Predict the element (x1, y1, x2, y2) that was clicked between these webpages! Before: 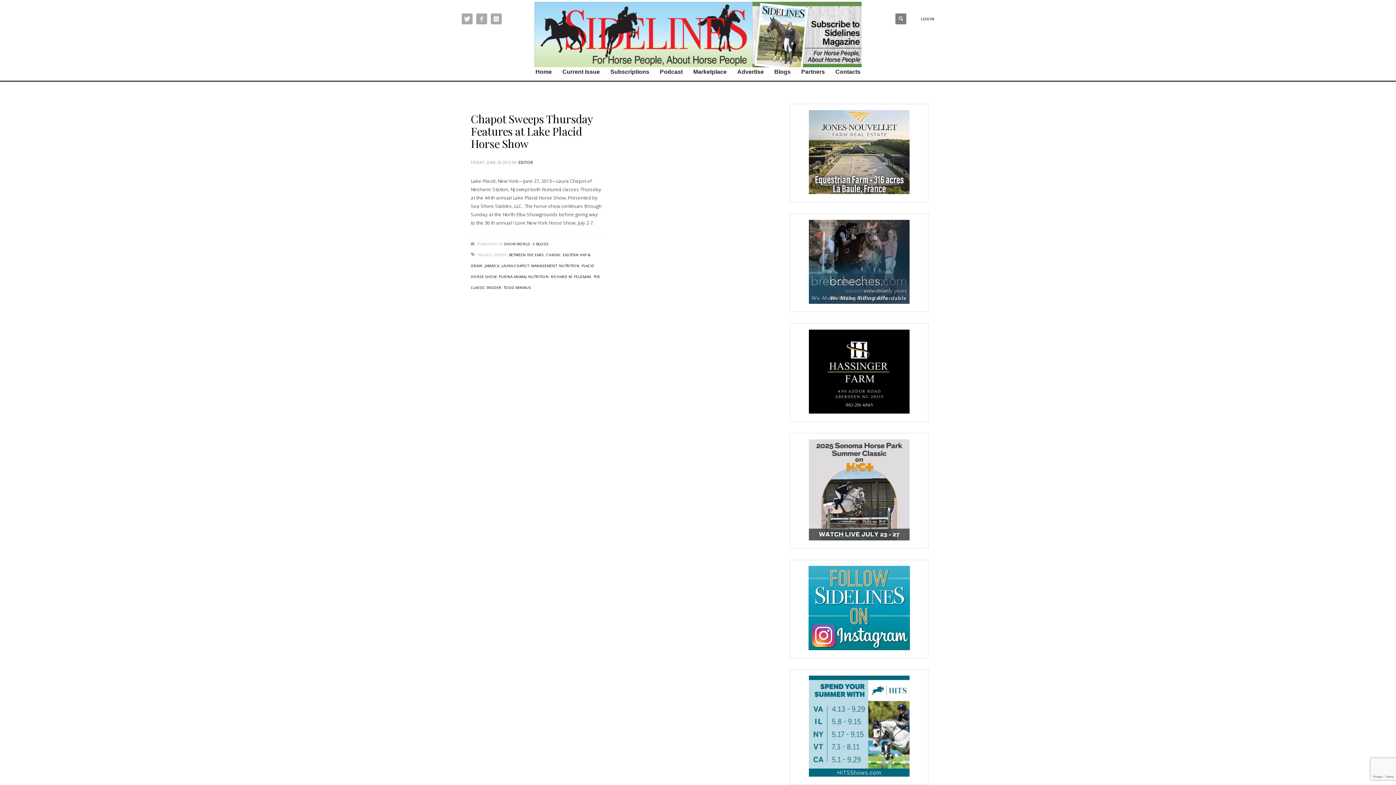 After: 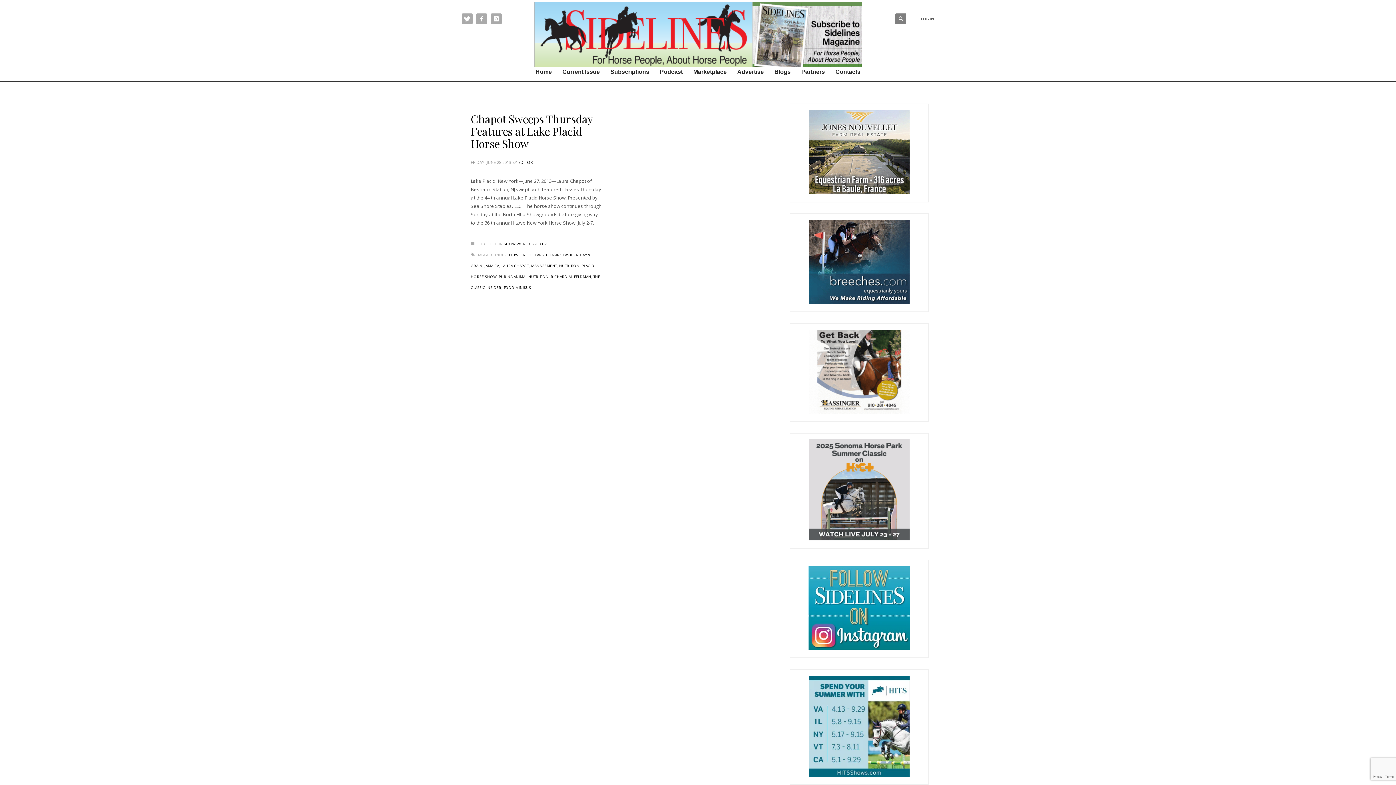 Action: bbox: (808, 368, 909, 374)